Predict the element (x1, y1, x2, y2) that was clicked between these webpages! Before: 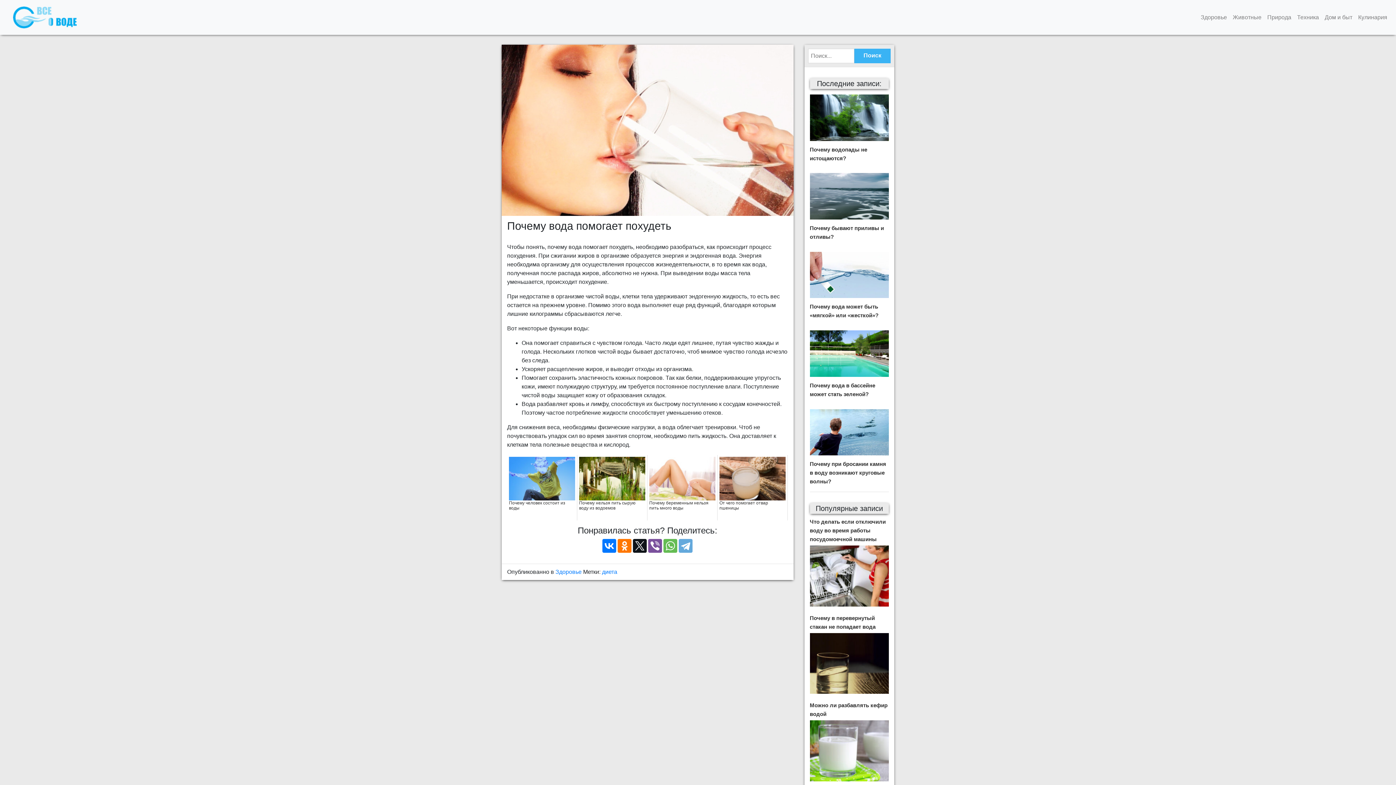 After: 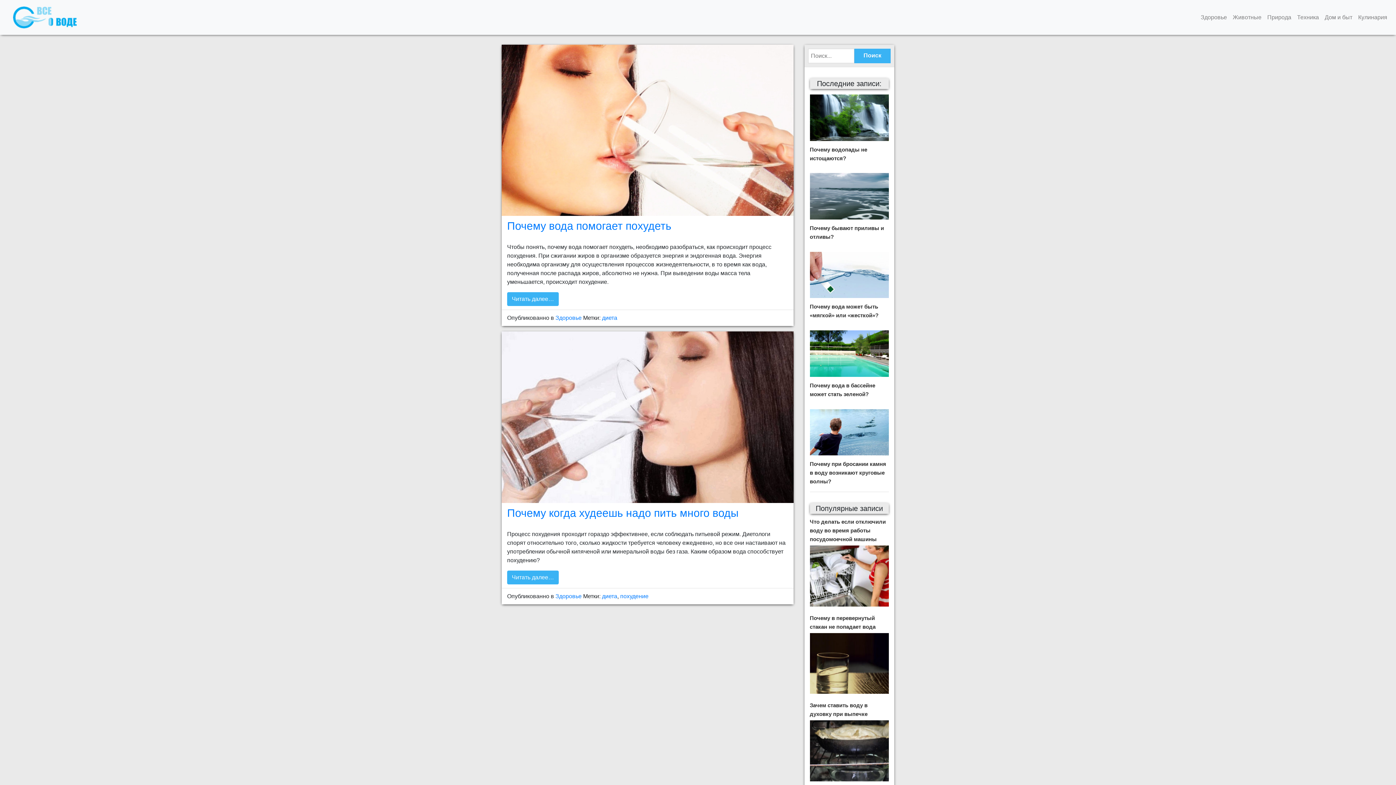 Action: bbox: (602, 569, 617, 575) label: диета